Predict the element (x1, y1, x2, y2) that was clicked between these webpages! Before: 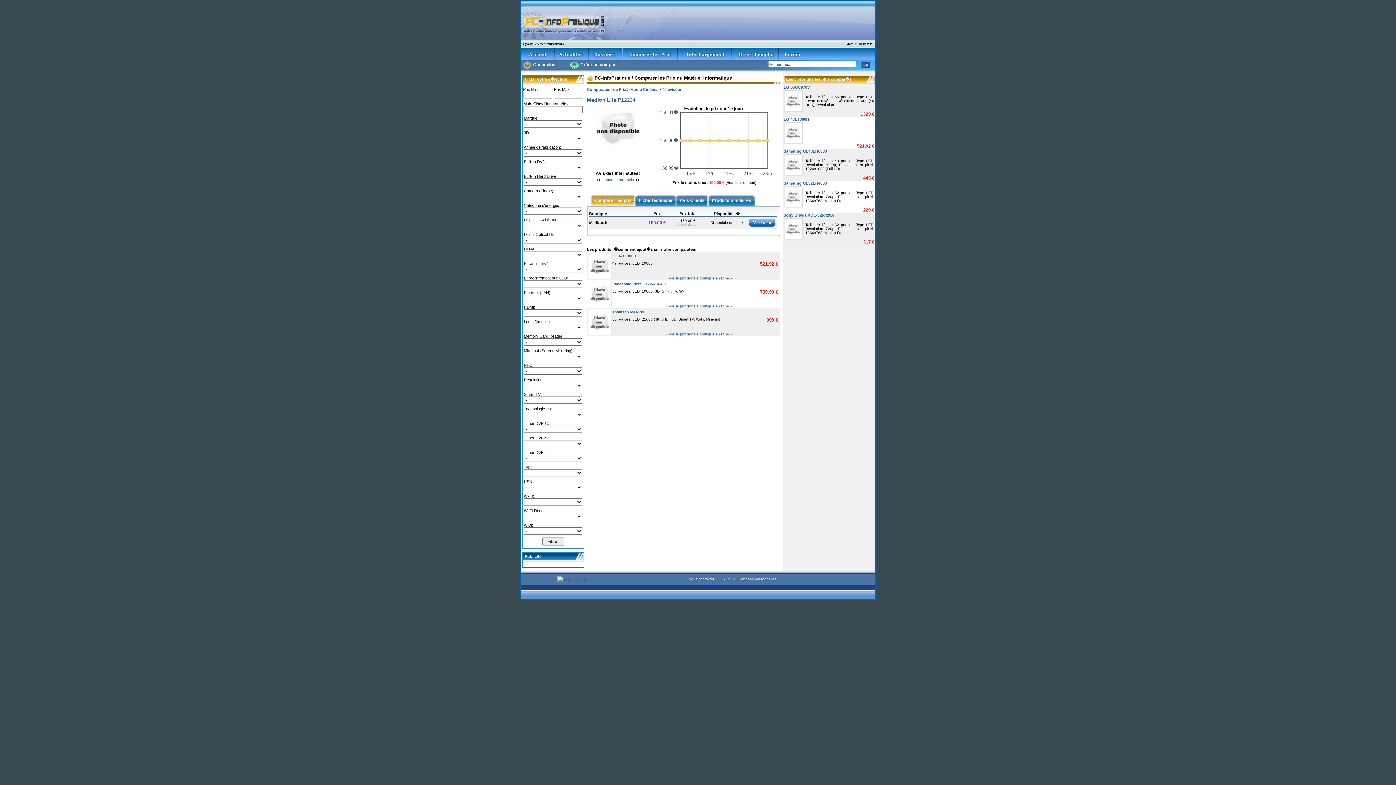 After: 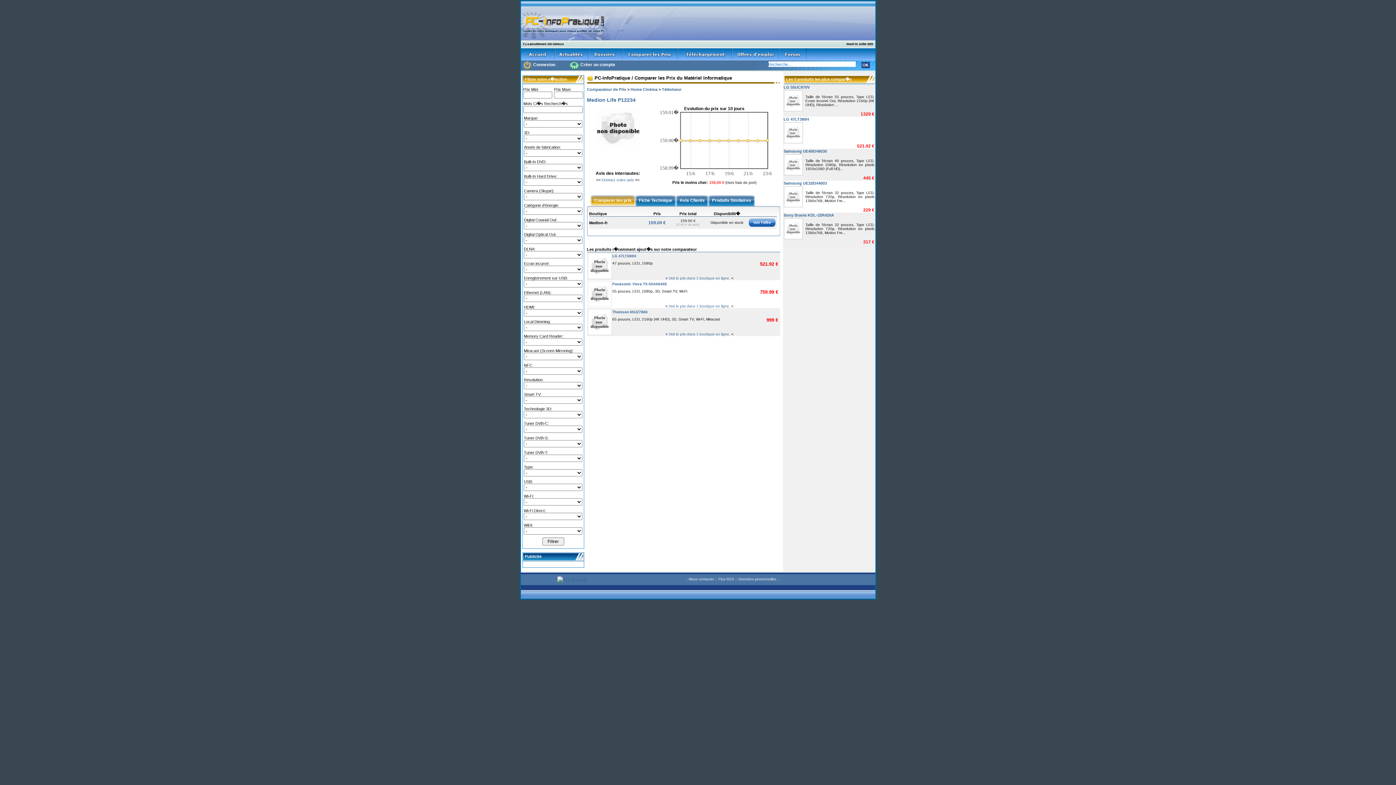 Action: bbox: (753, 220, 771, 224) label: Voir l'offre